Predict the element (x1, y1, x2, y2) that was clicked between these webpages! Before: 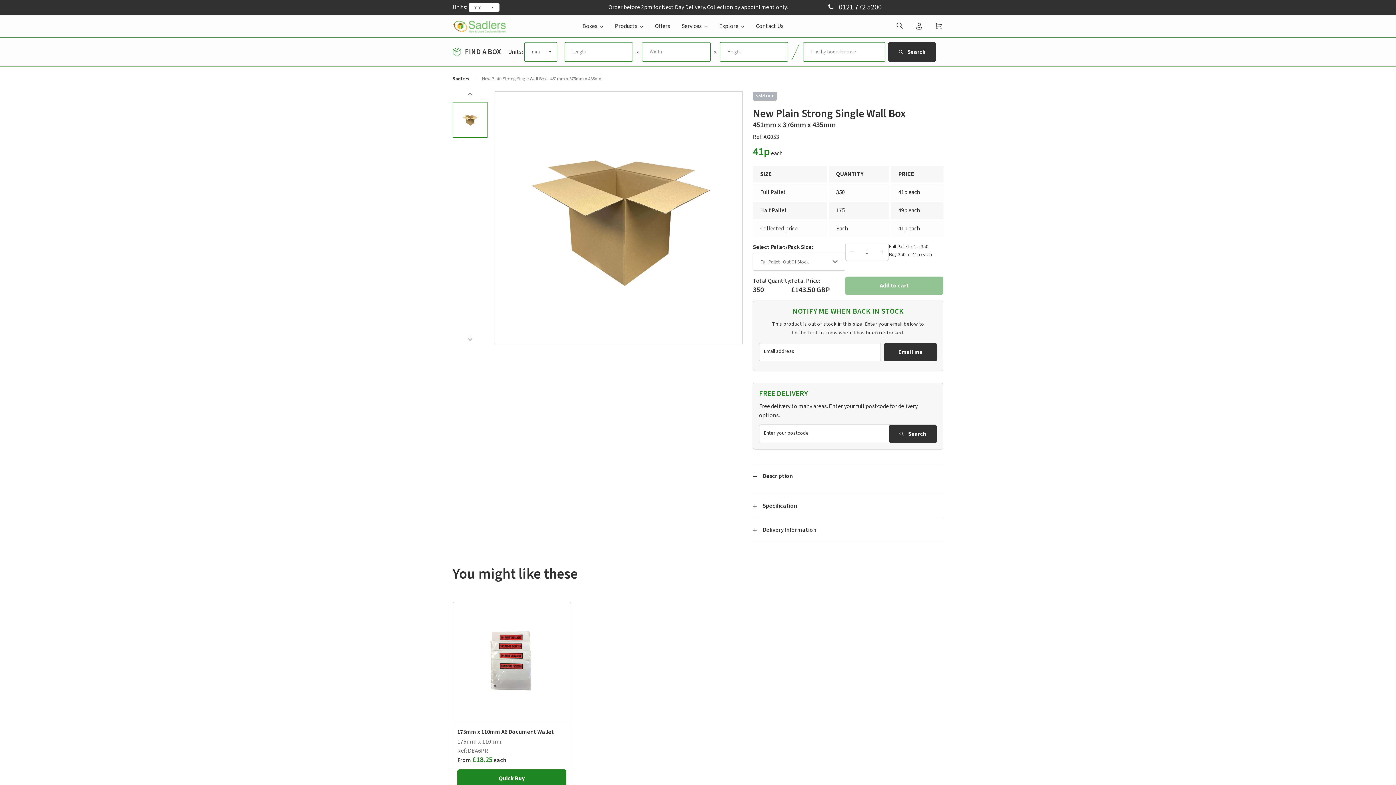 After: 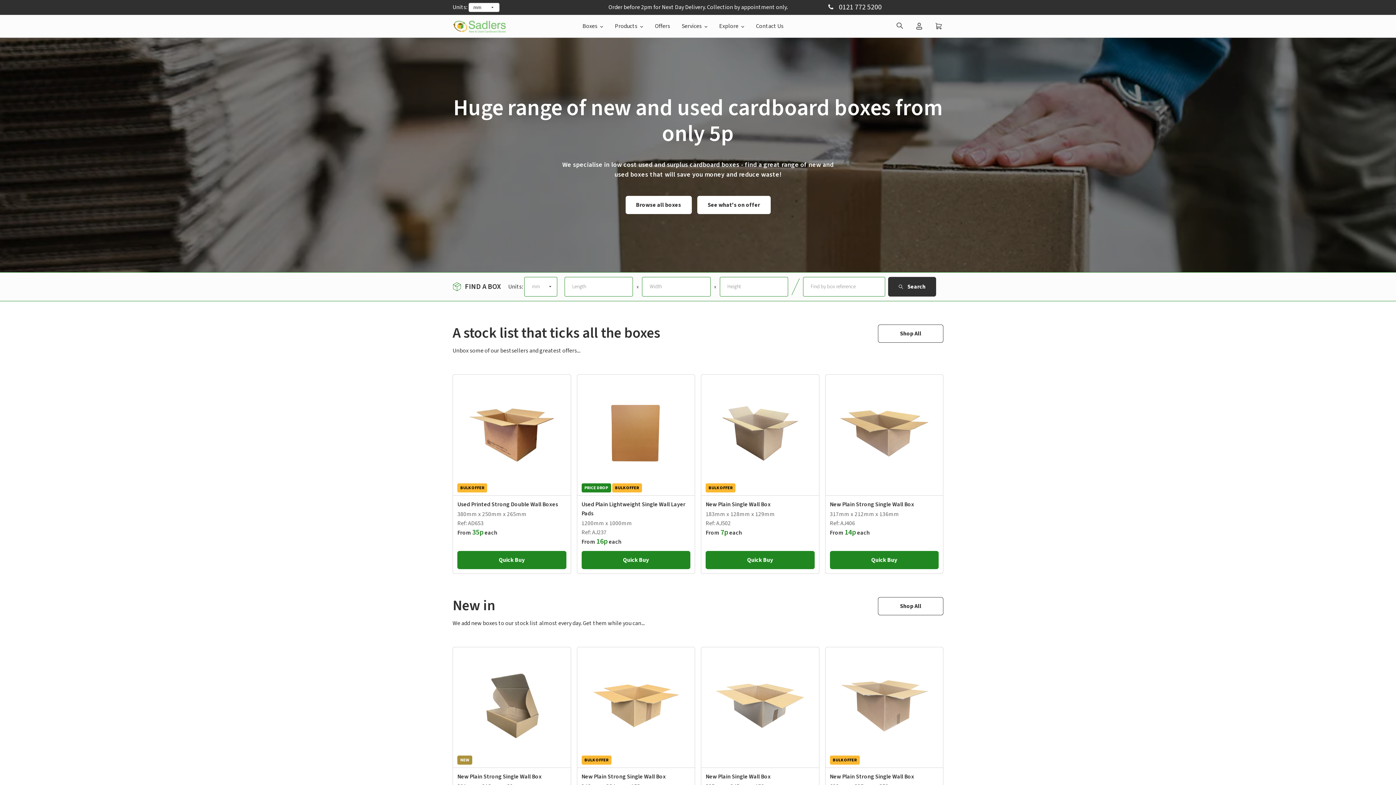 Action: bbox: (452, 19, 506, 33)